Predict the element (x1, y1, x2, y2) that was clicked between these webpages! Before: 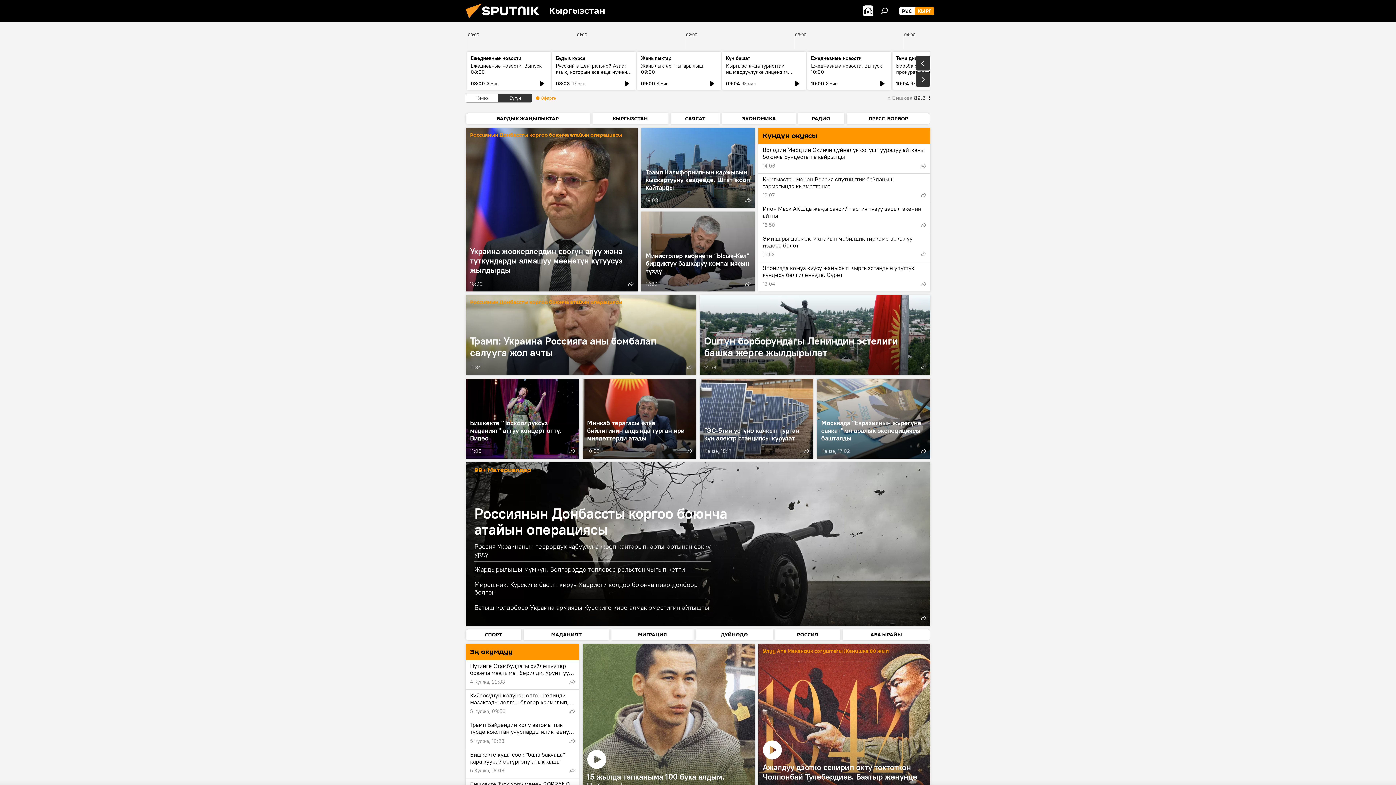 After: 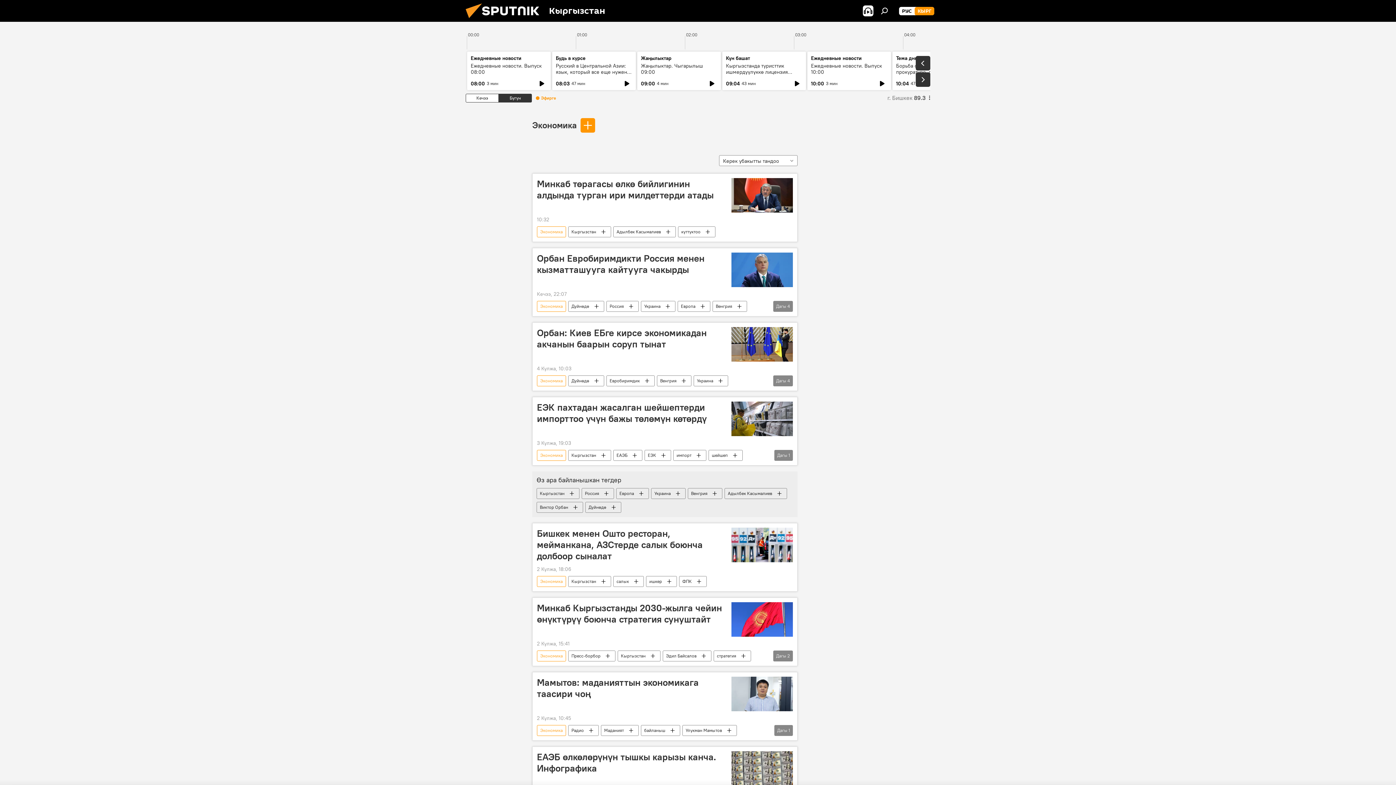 Action: label: ЭКОНОМИКА bbox: (722, 113, 795, 124)